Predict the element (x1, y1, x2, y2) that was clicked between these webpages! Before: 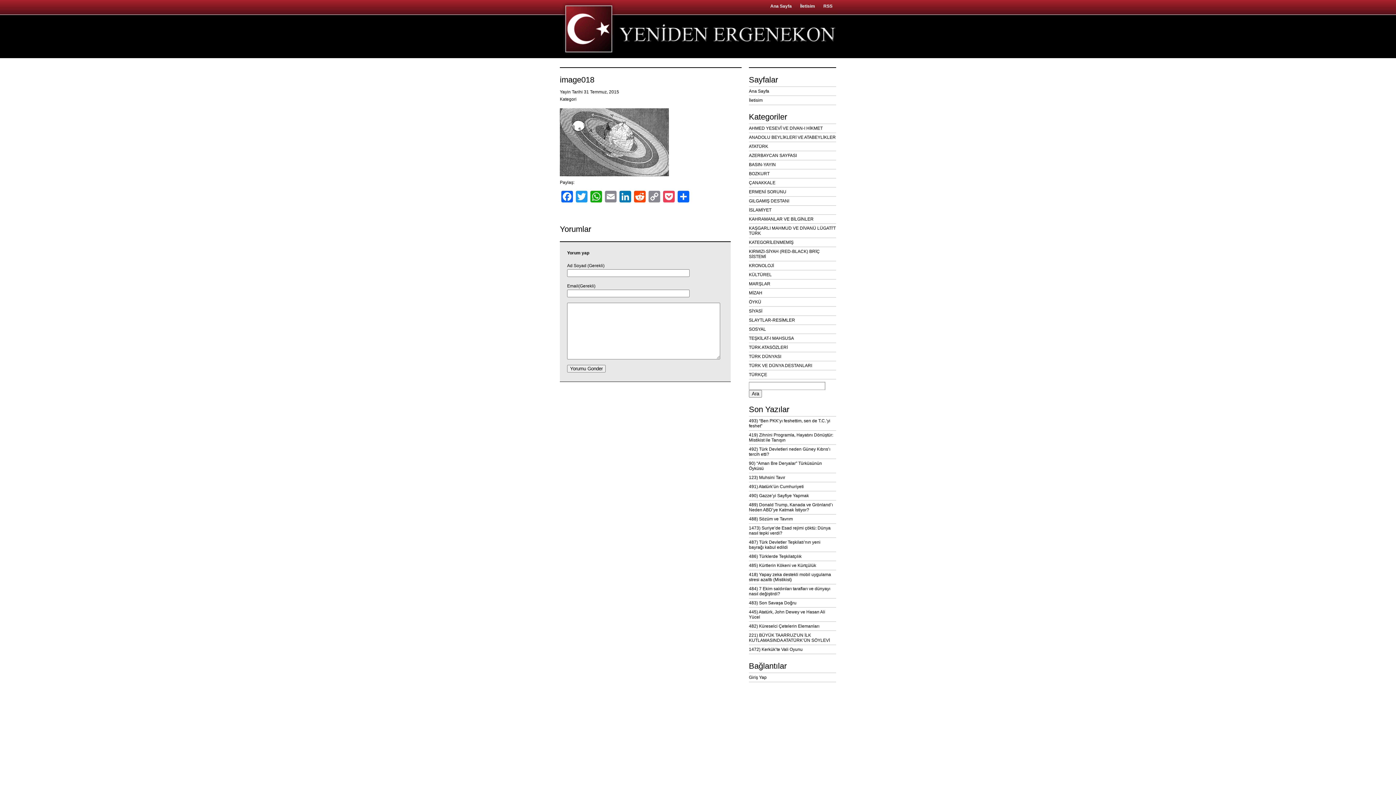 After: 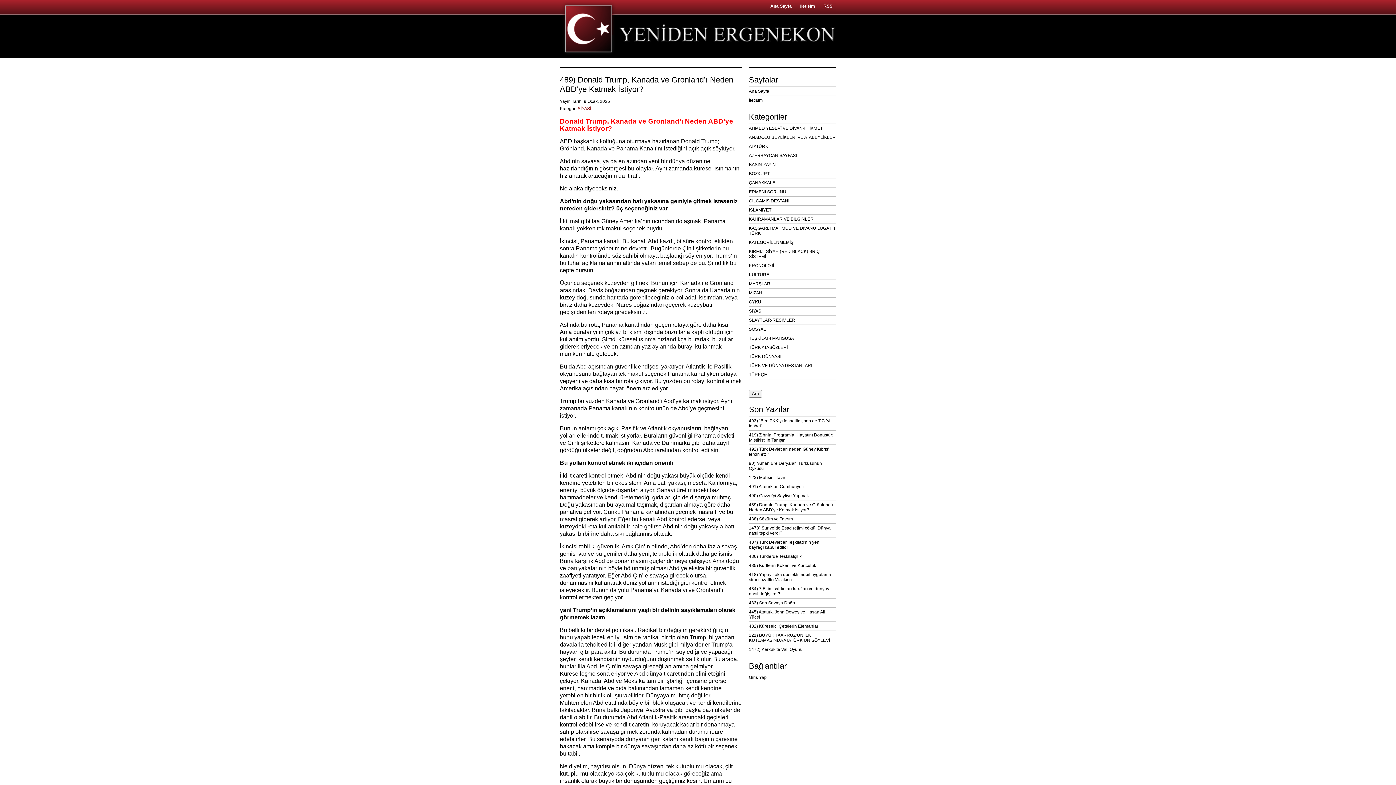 Action: label: 489) Donald Trump, Kanada ve Grönland’ı Neden ABD’ye Katmak İstiyor? bbox: (749, 500, 836, 514)